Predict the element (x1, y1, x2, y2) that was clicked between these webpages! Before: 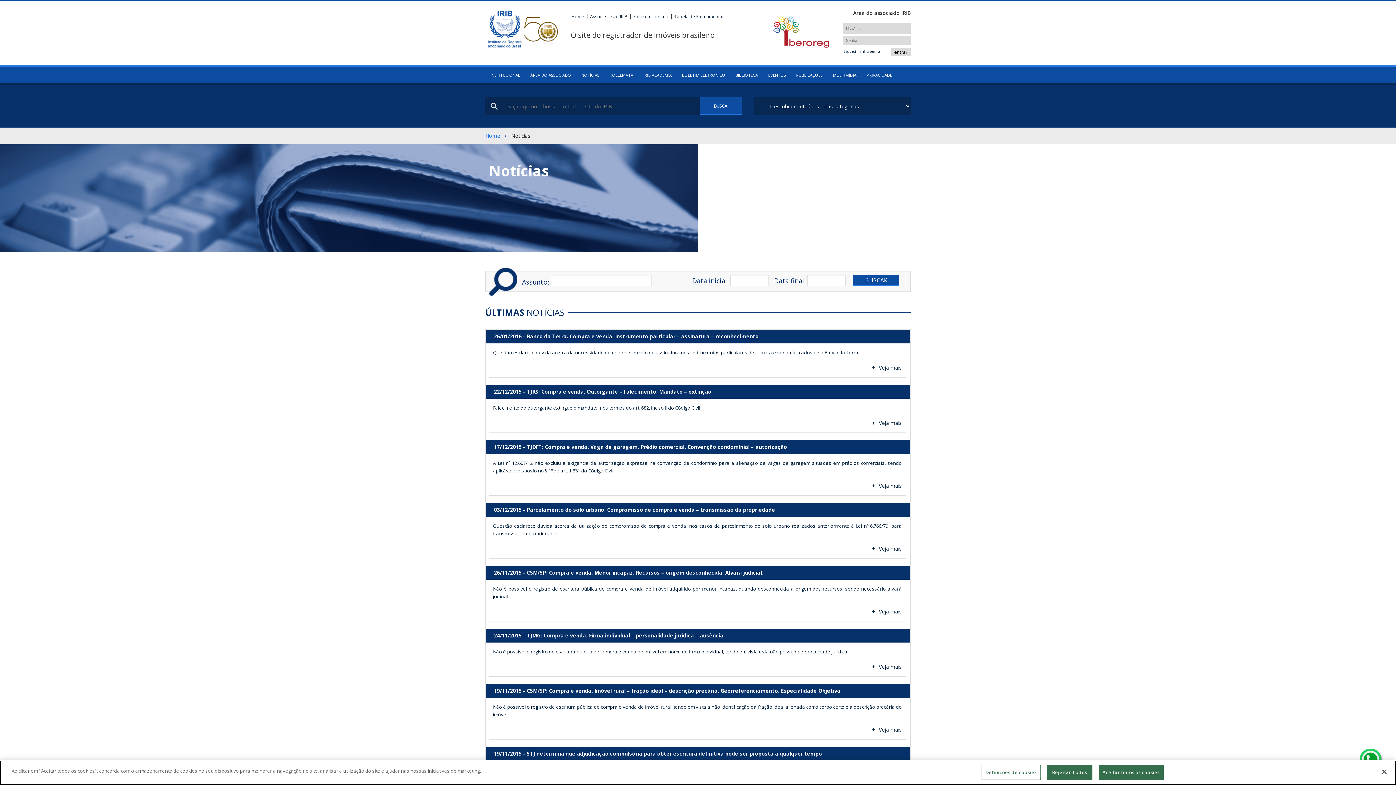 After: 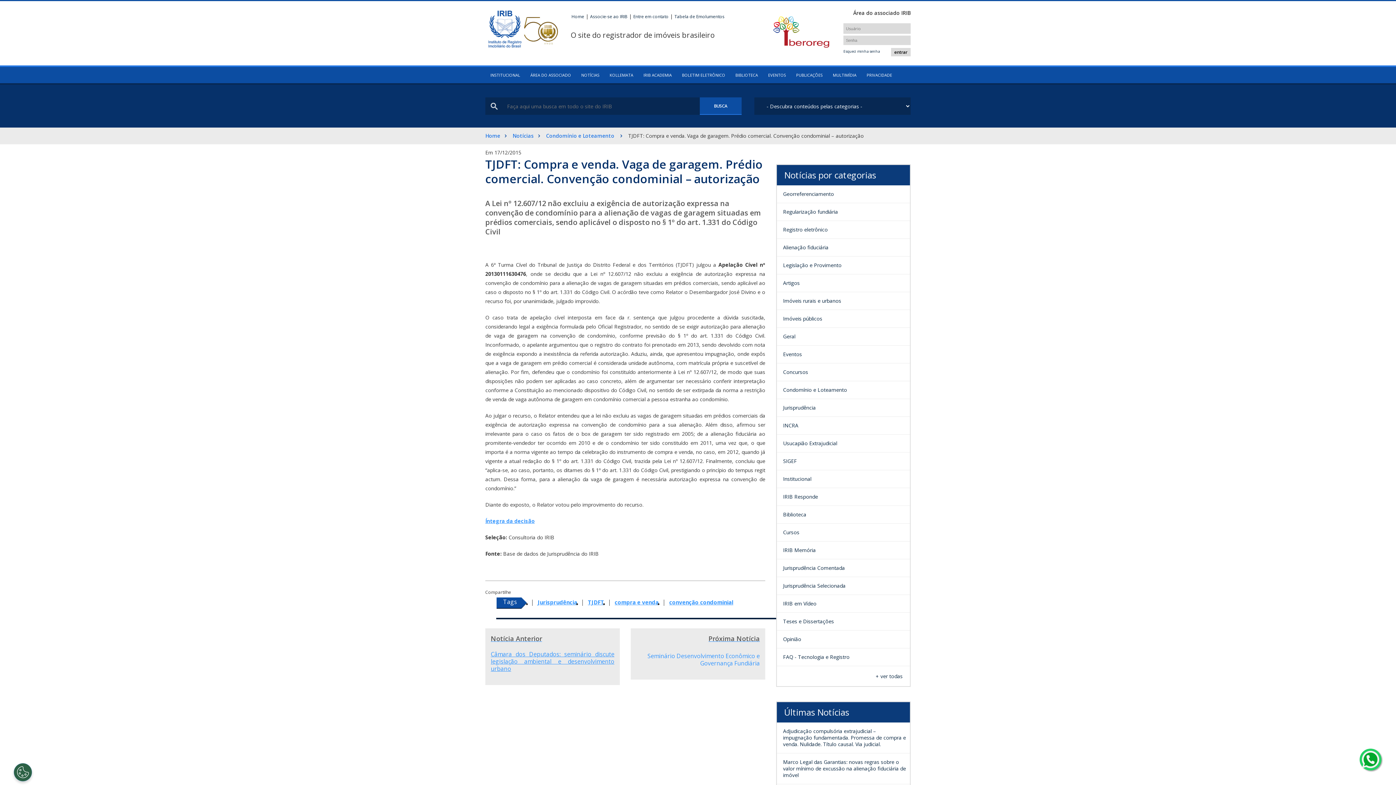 Action: bbox: (485, 440, 910, 496) label: 17/12/2015 - TJDFT: Compra e venda. Vaga de garagem. Prédio comercial. Convenção condominial – autorização

A Lei nº 12.607/12 não excluiu a exigência de autorização expressa na convenção de condomínio para a alienação de vagas de garagem situadas em prédios comerciais, sendo aplicável o disposto no § 1º do art. 1.331 do Código Civil

Veja mais